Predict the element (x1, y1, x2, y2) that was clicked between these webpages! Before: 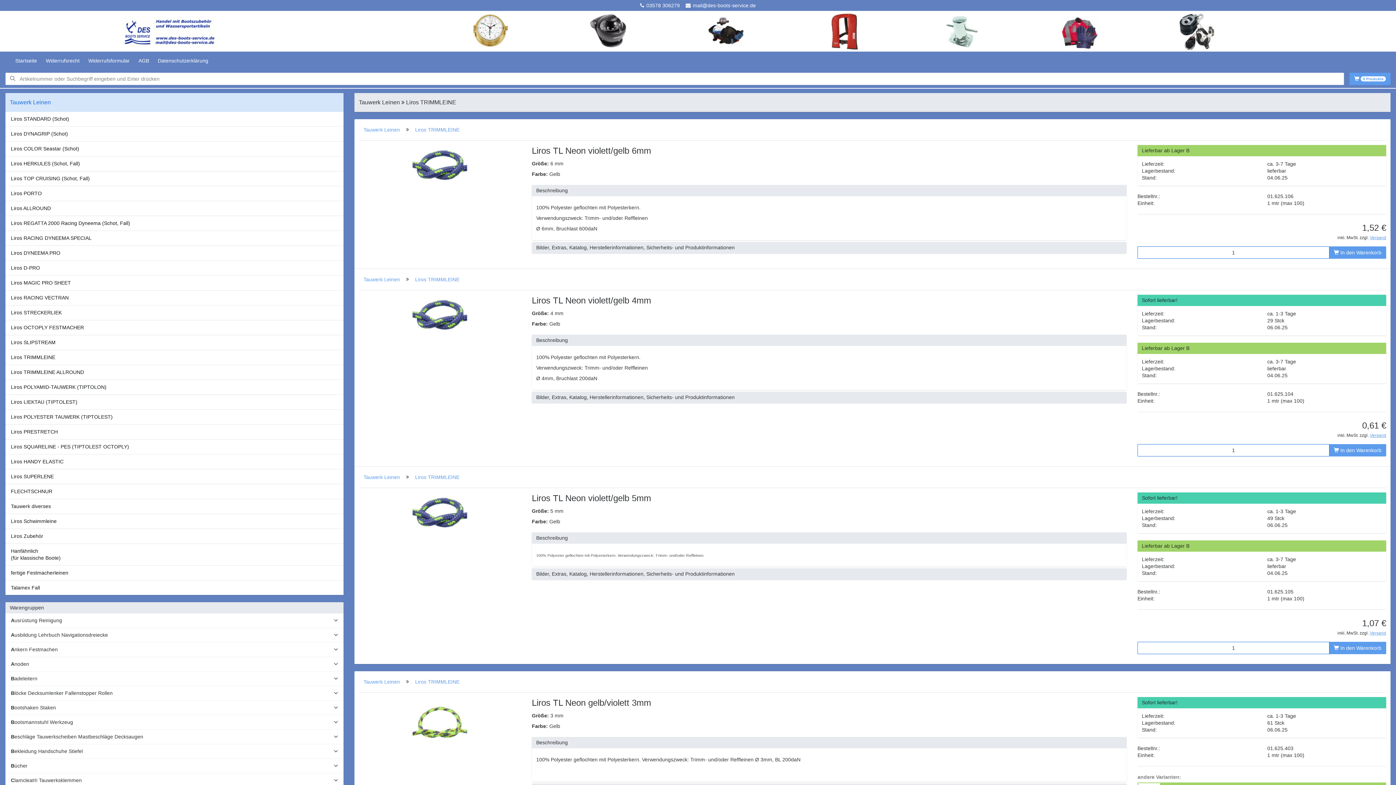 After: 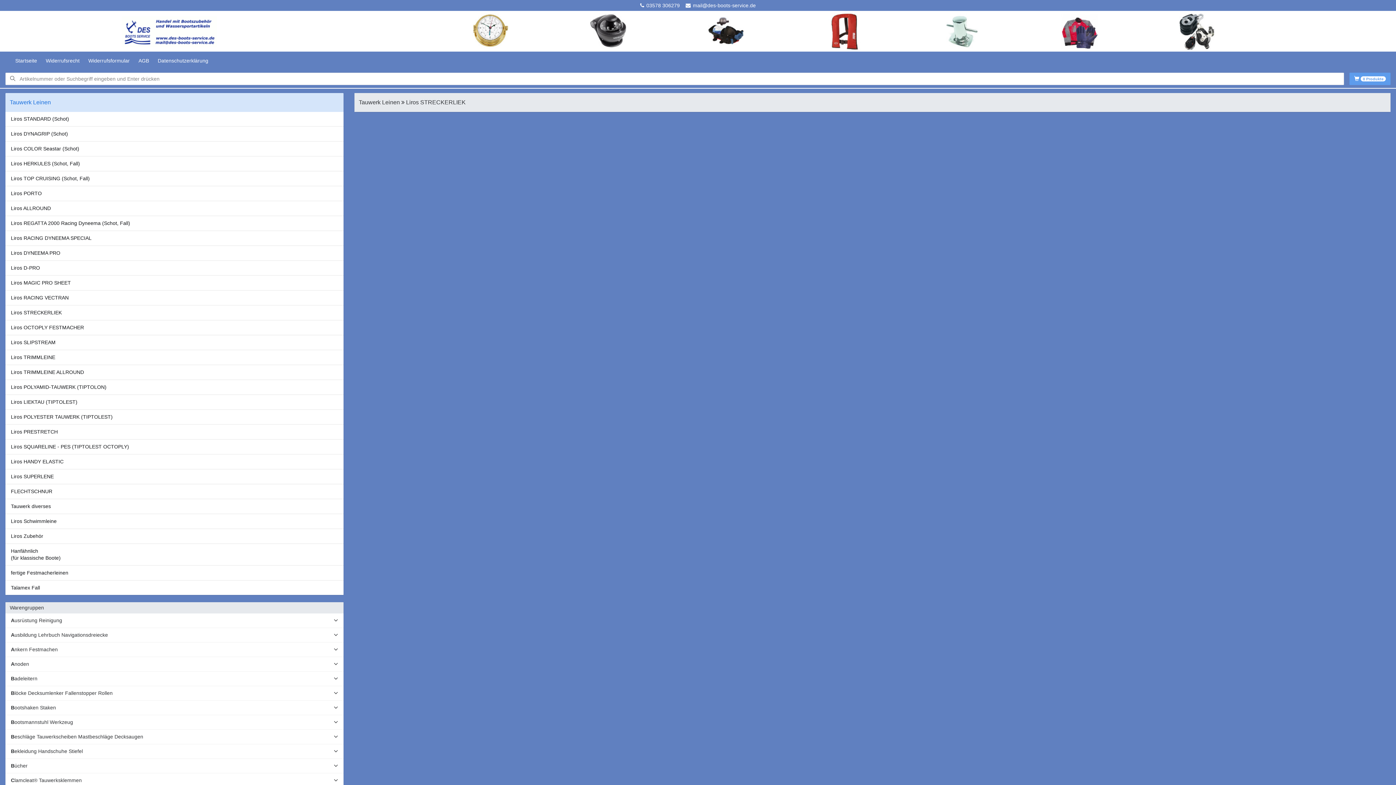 Action: bbox: (5, 305, 343, 320) label: Liros STRECKERLIEK